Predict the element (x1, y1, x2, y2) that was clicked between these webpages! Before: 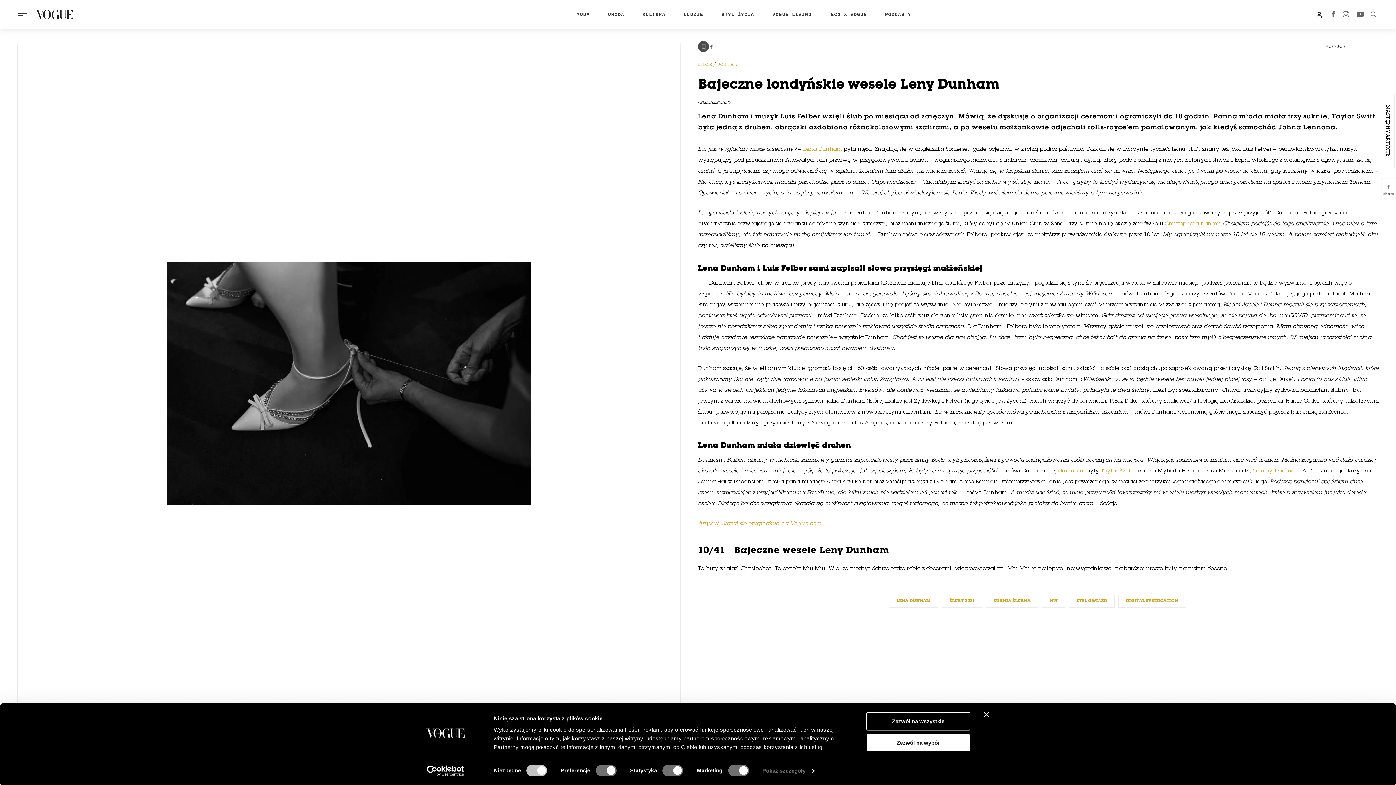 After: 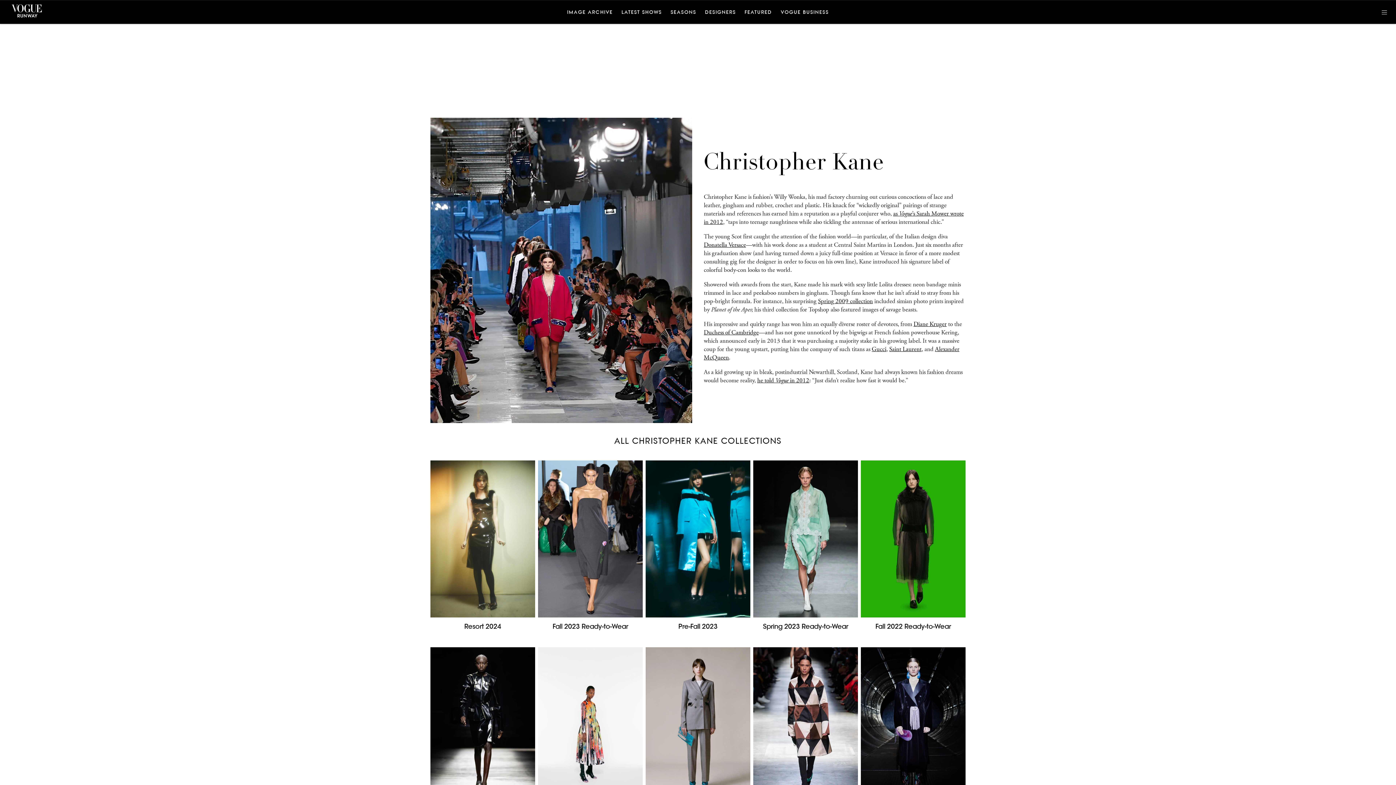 Action: label: Christophera Kane'a bbox: (1165, 221, 1219, 226)